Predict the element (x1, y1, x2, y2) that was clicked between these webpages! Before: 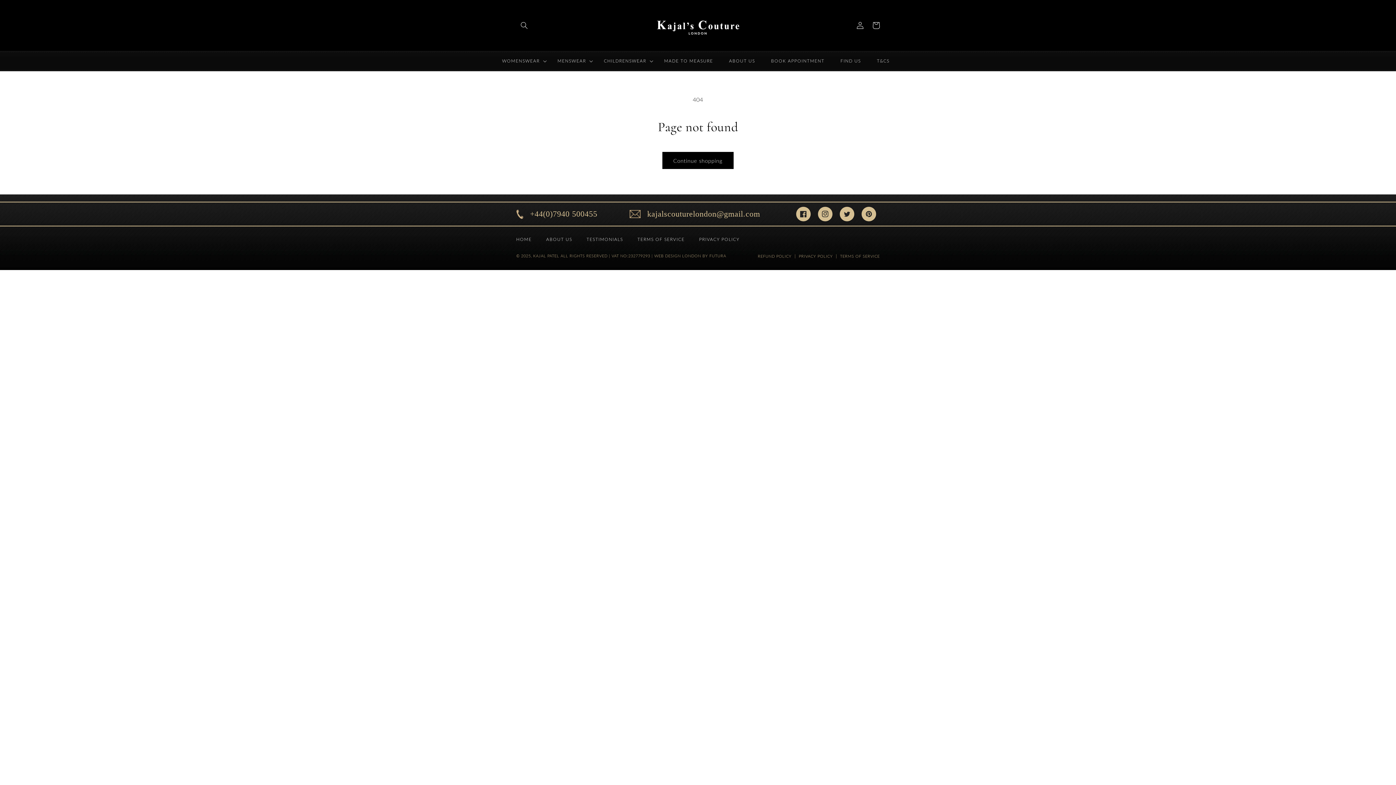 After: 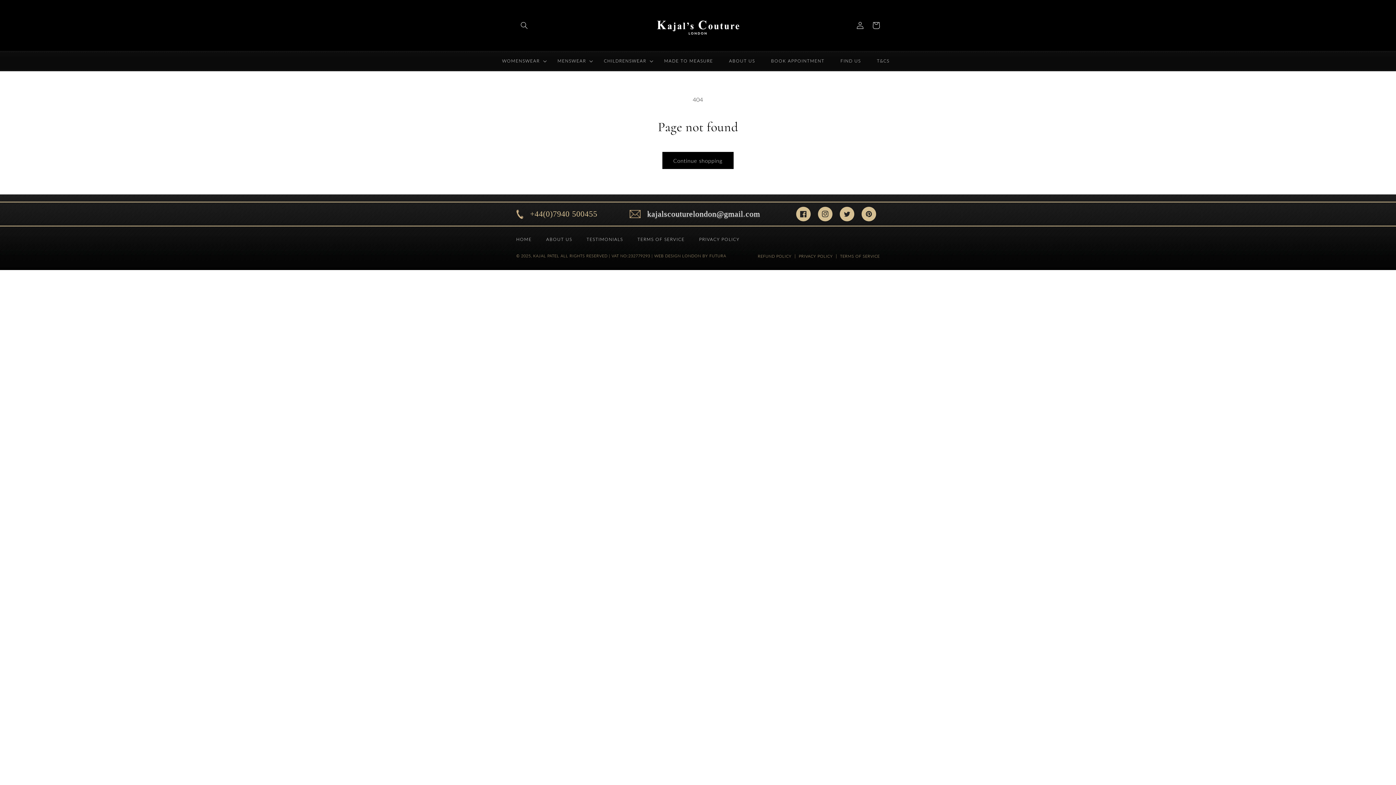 Action: label: kajalscouturelondon@gmail.com bbox: (647, 210, 760, 218)